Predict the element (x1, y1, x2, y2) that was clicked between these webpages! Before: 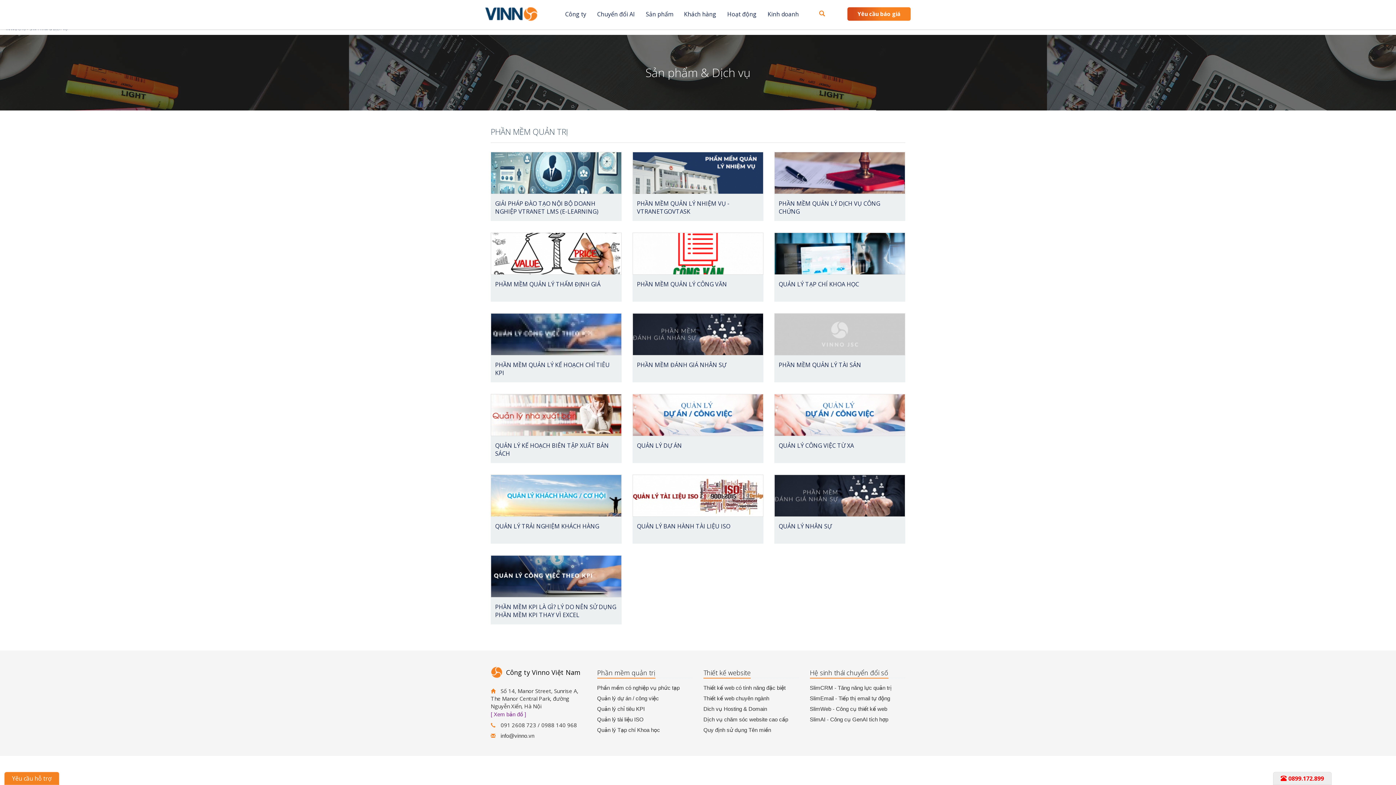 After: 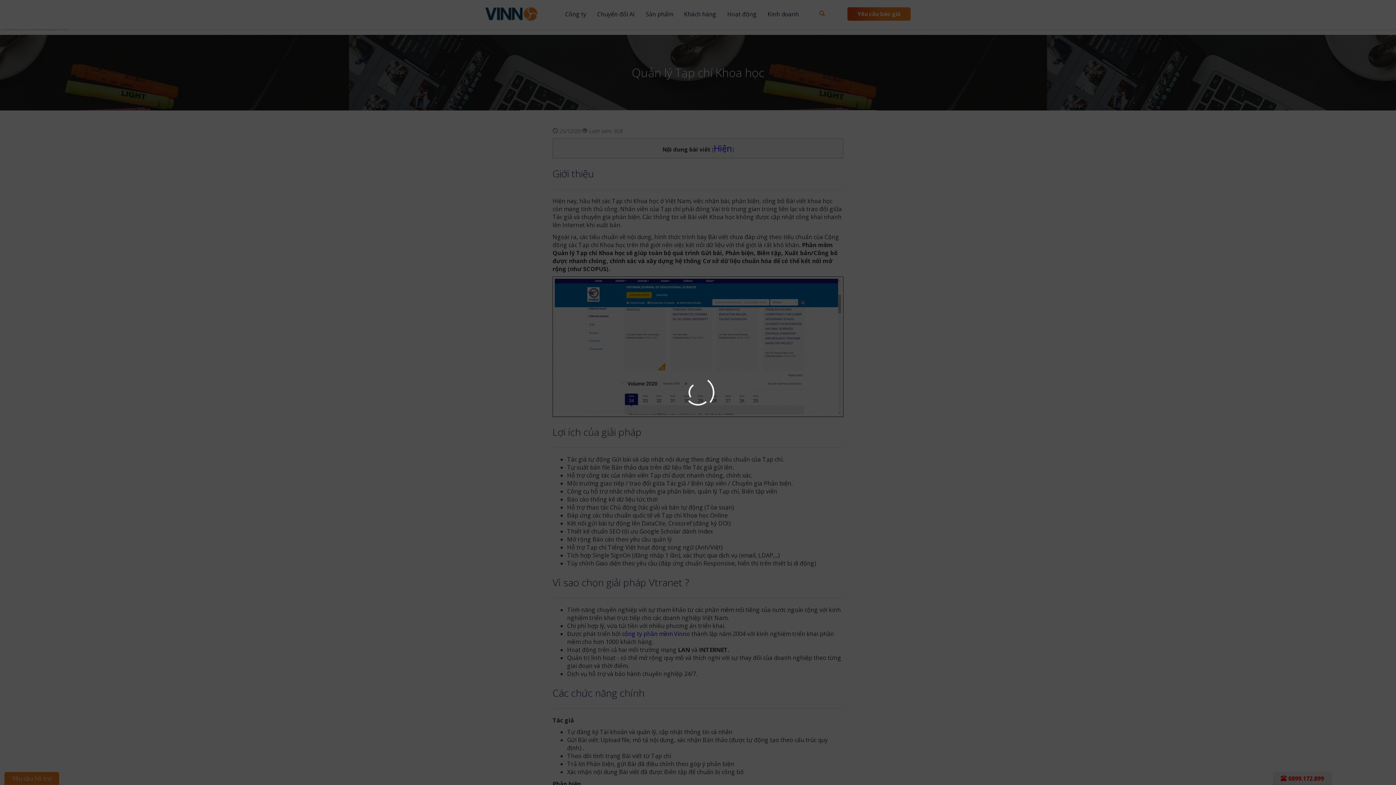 Action: bbox: (774, 232, 905, 275)